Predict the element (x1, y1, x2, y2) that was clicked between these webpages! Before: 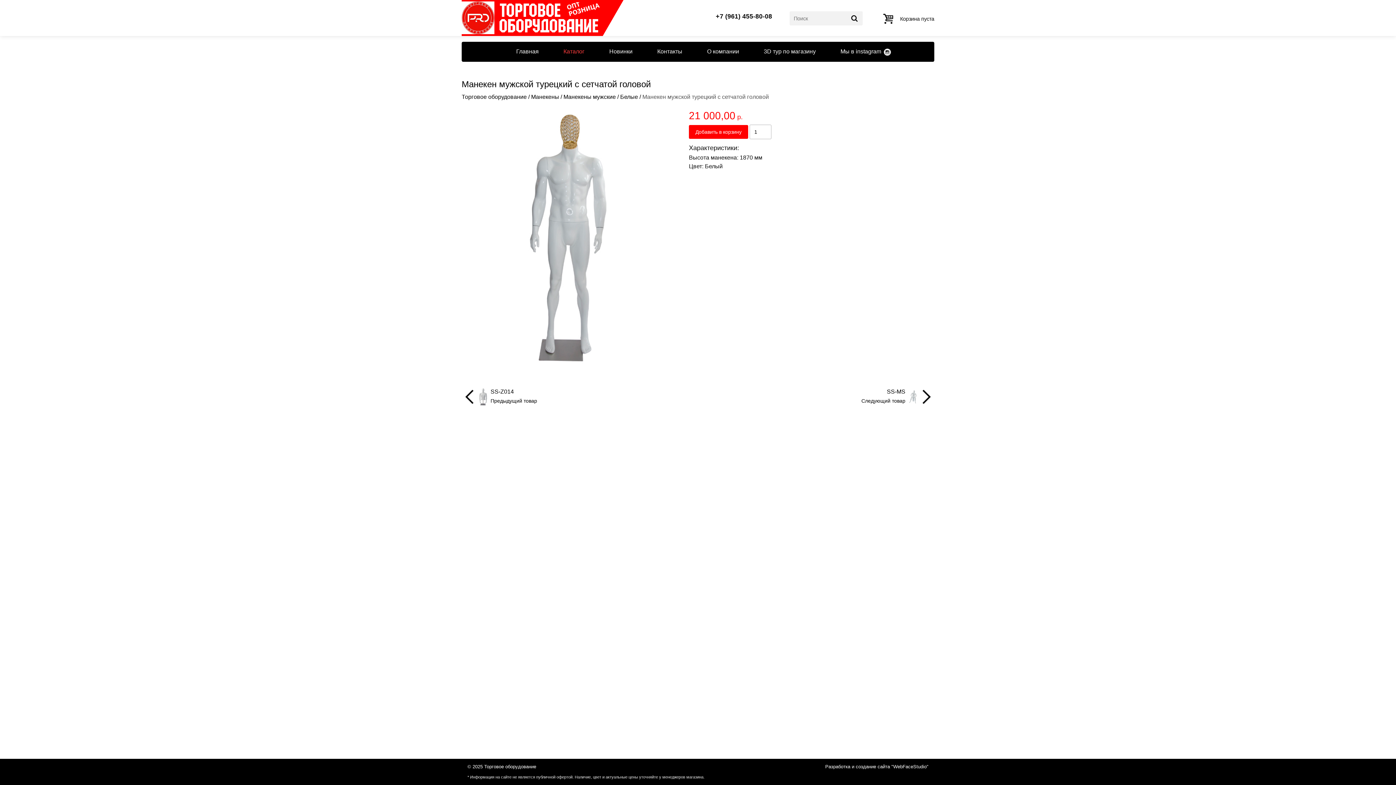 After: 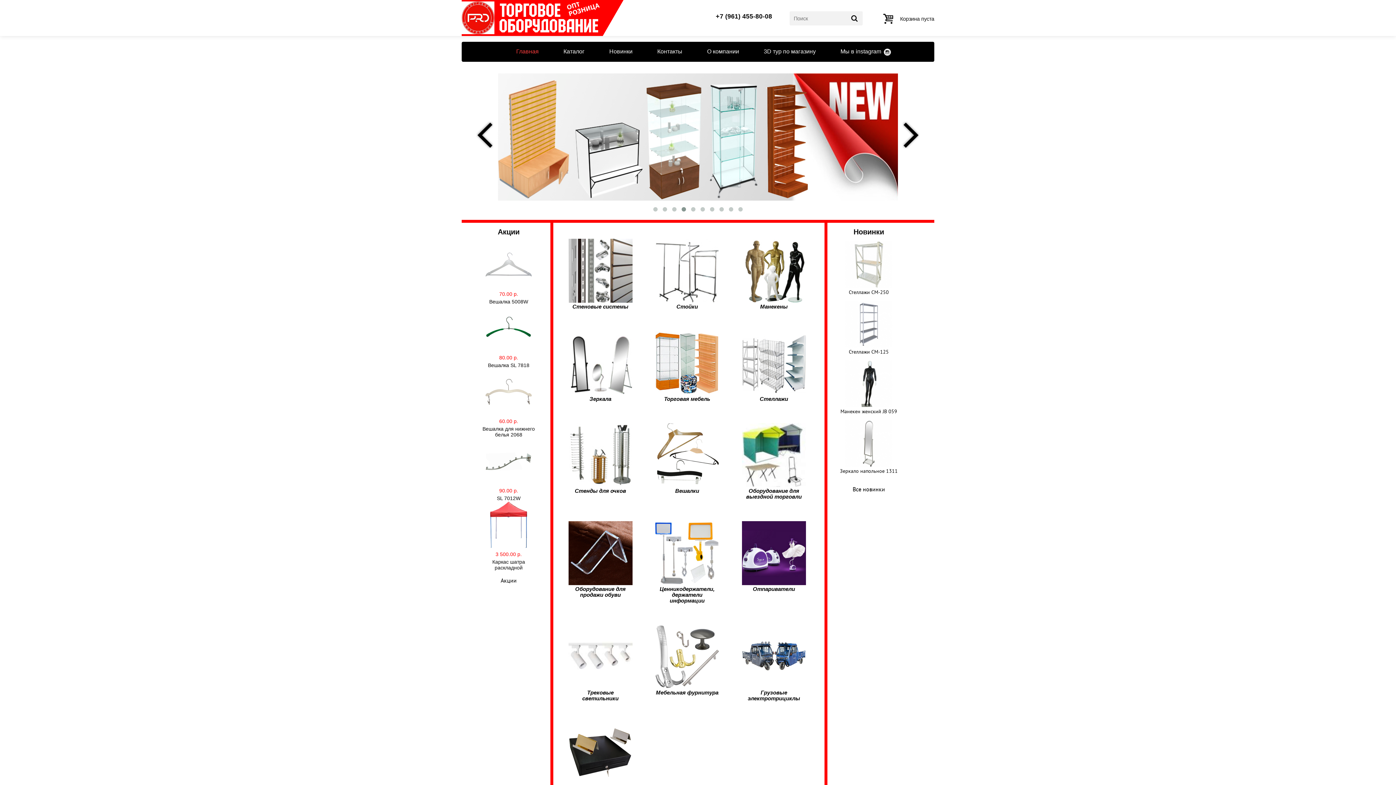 Action: bbox: (504, 41, 550, 61) label: Главная